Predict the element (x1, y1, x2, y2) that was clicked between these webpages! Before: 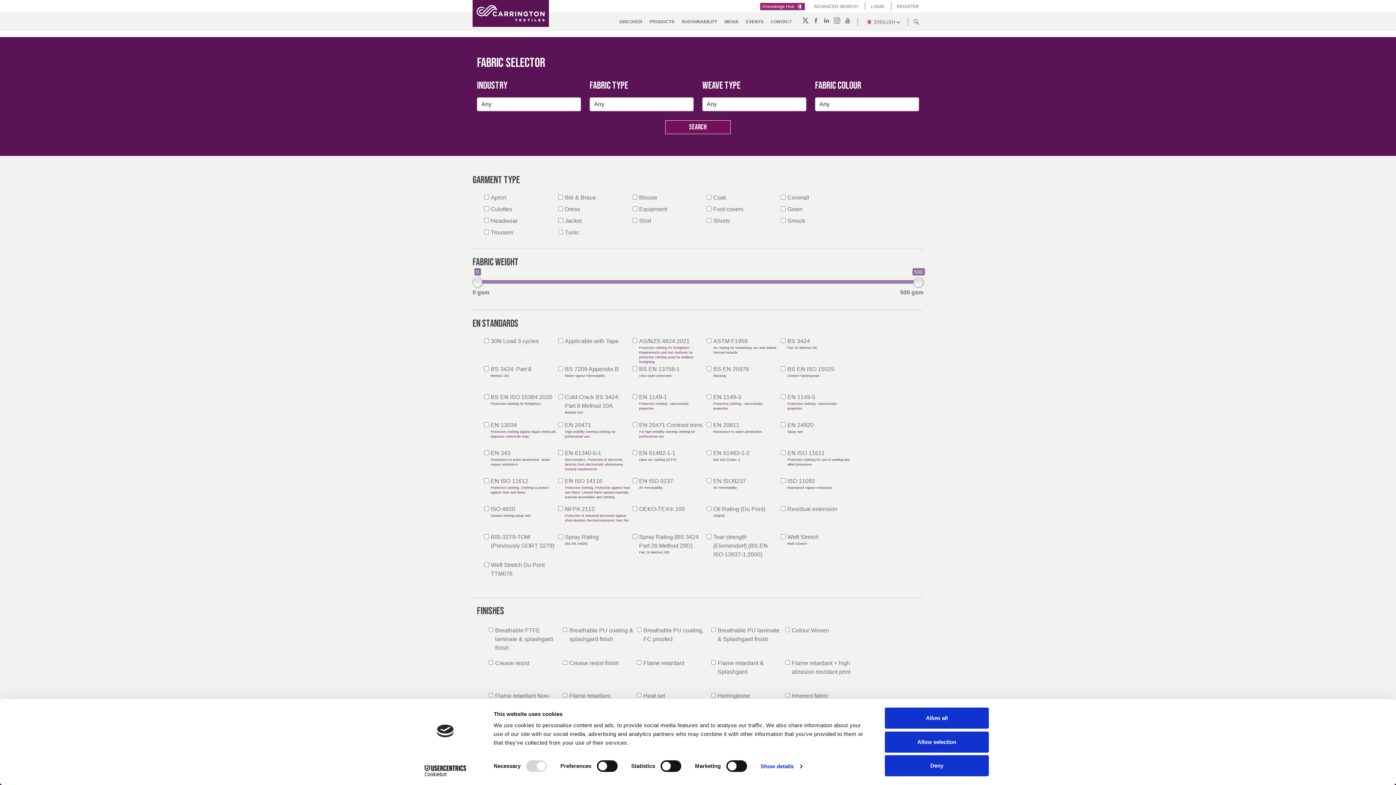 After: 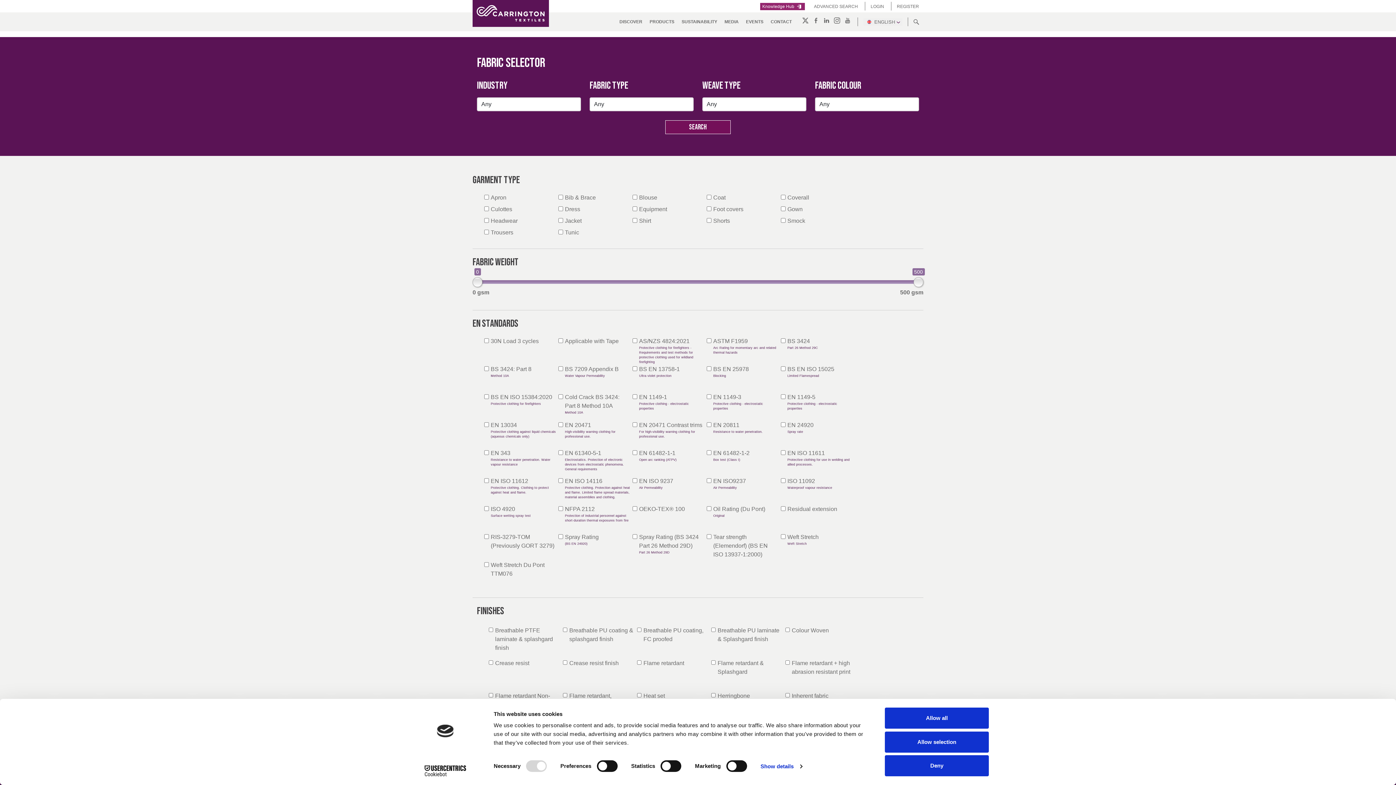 Action: bbox: (811, 16, 820, 25)